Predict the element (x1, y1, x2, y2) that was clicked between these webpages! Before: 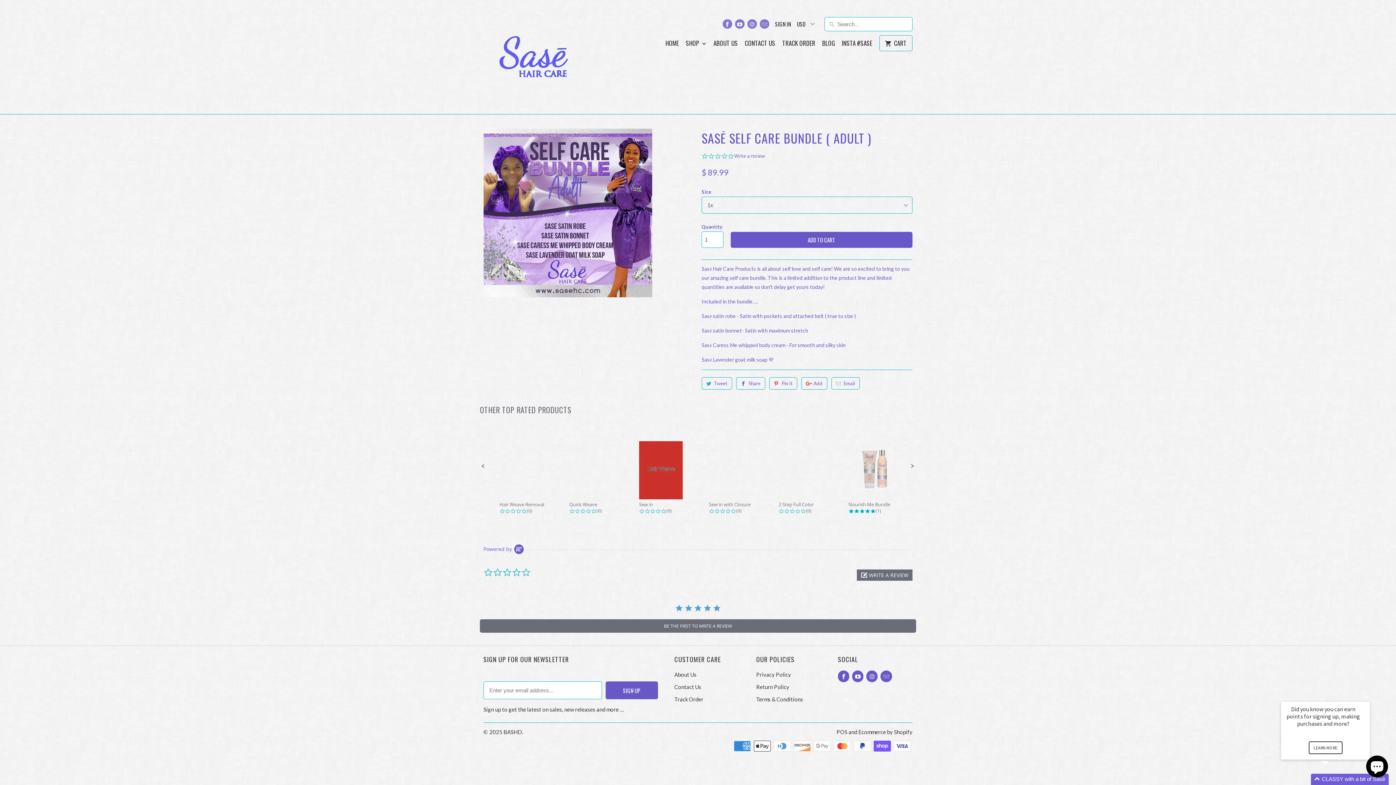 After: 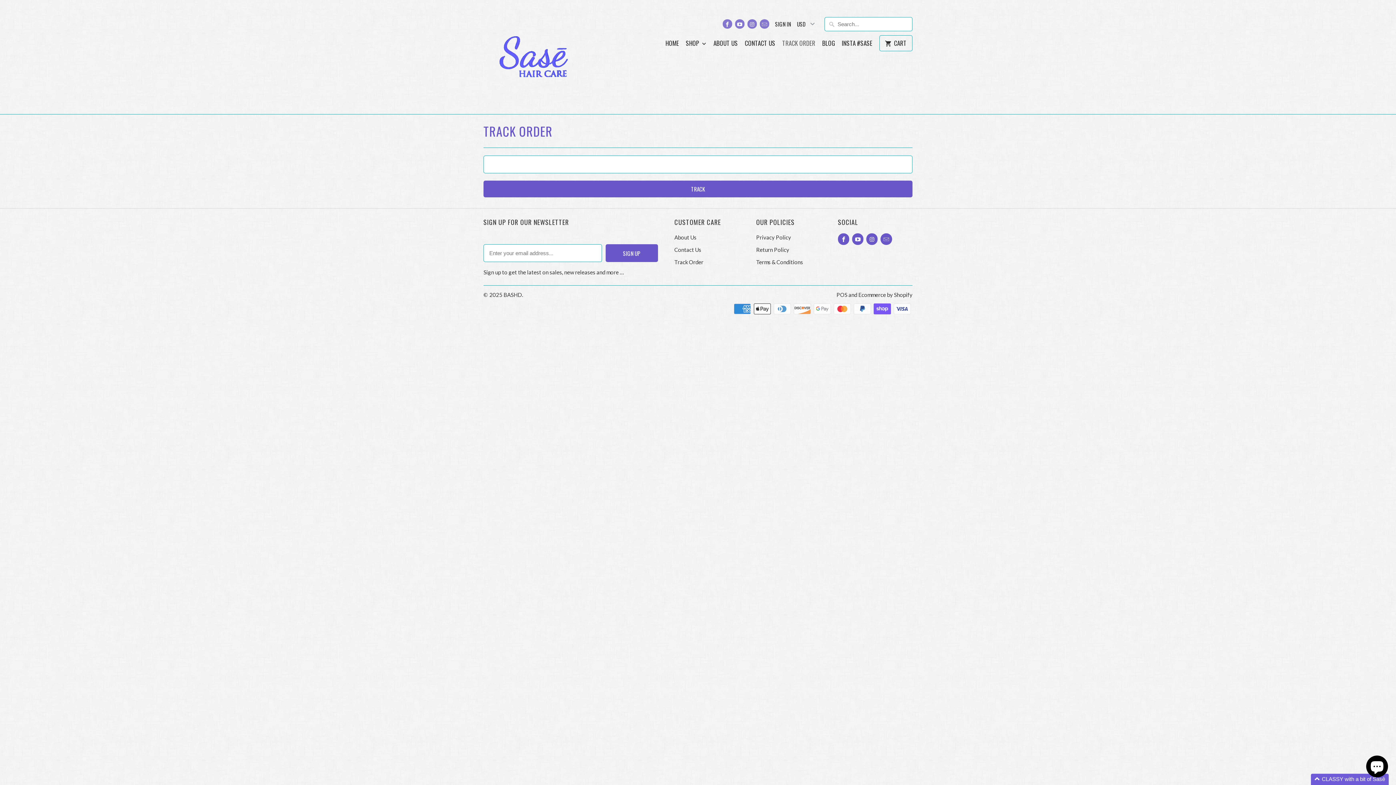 Action: bbox: (674, 696, 703, 702) label: Track Order